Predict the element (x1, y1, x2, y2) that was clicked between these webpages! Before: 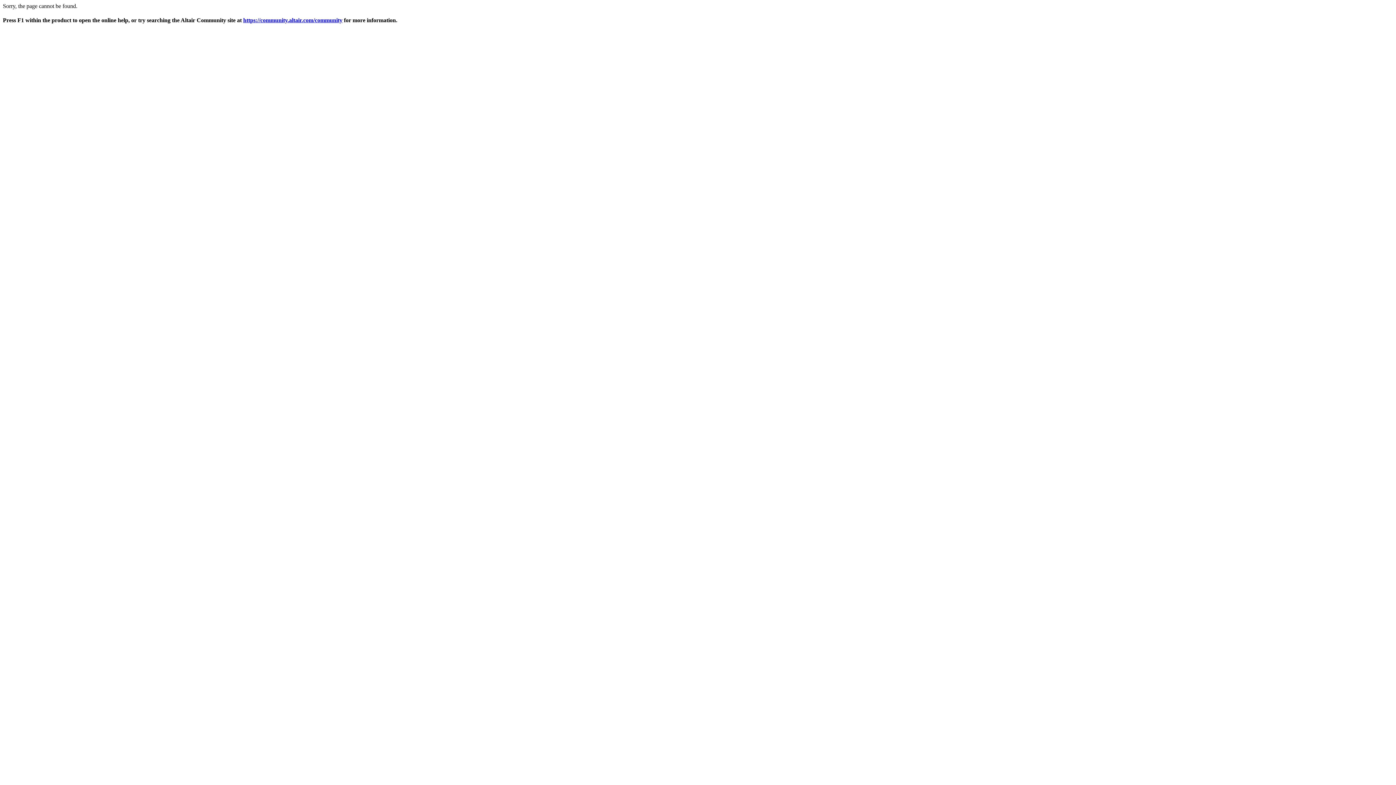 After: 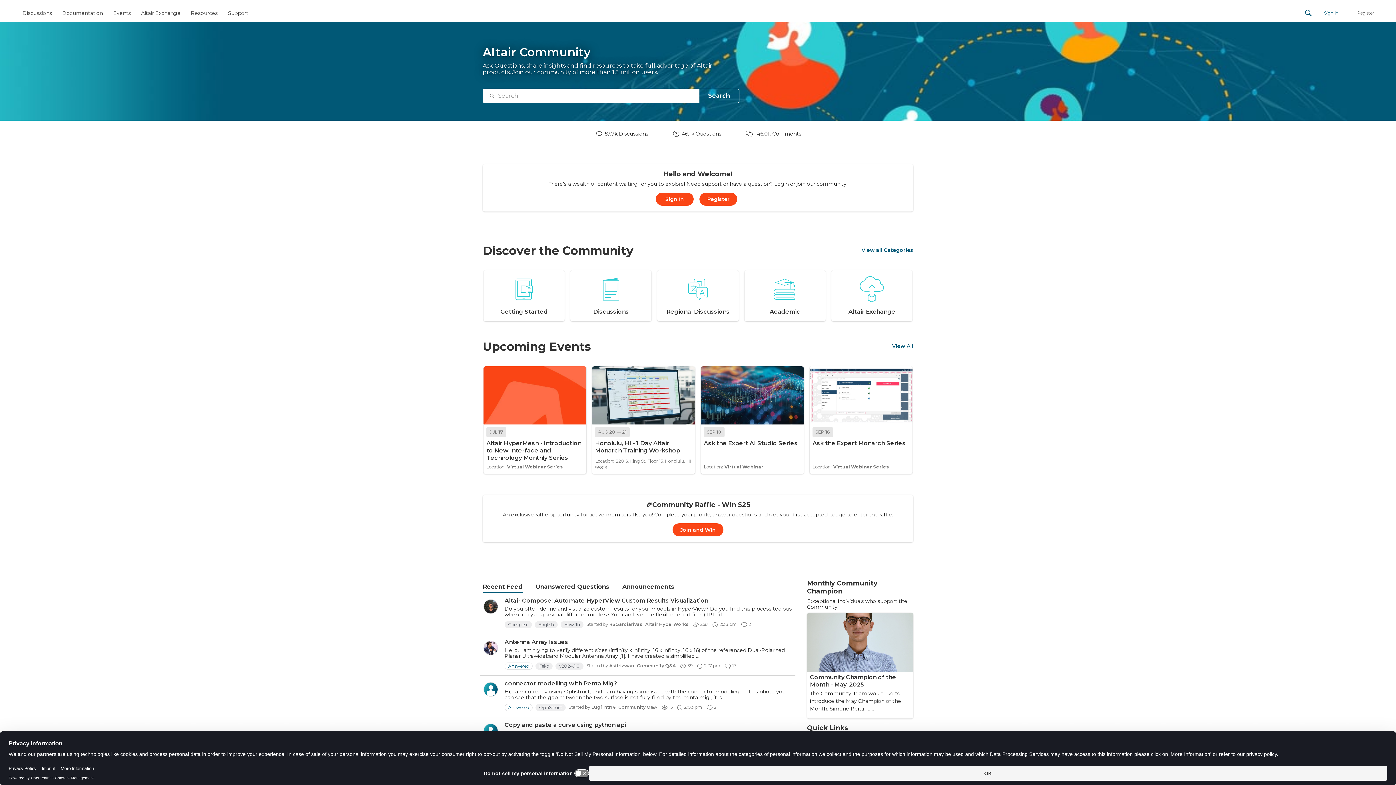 Action: label: https://community.altair.com/community bbox: (243, 17, 342, 23)